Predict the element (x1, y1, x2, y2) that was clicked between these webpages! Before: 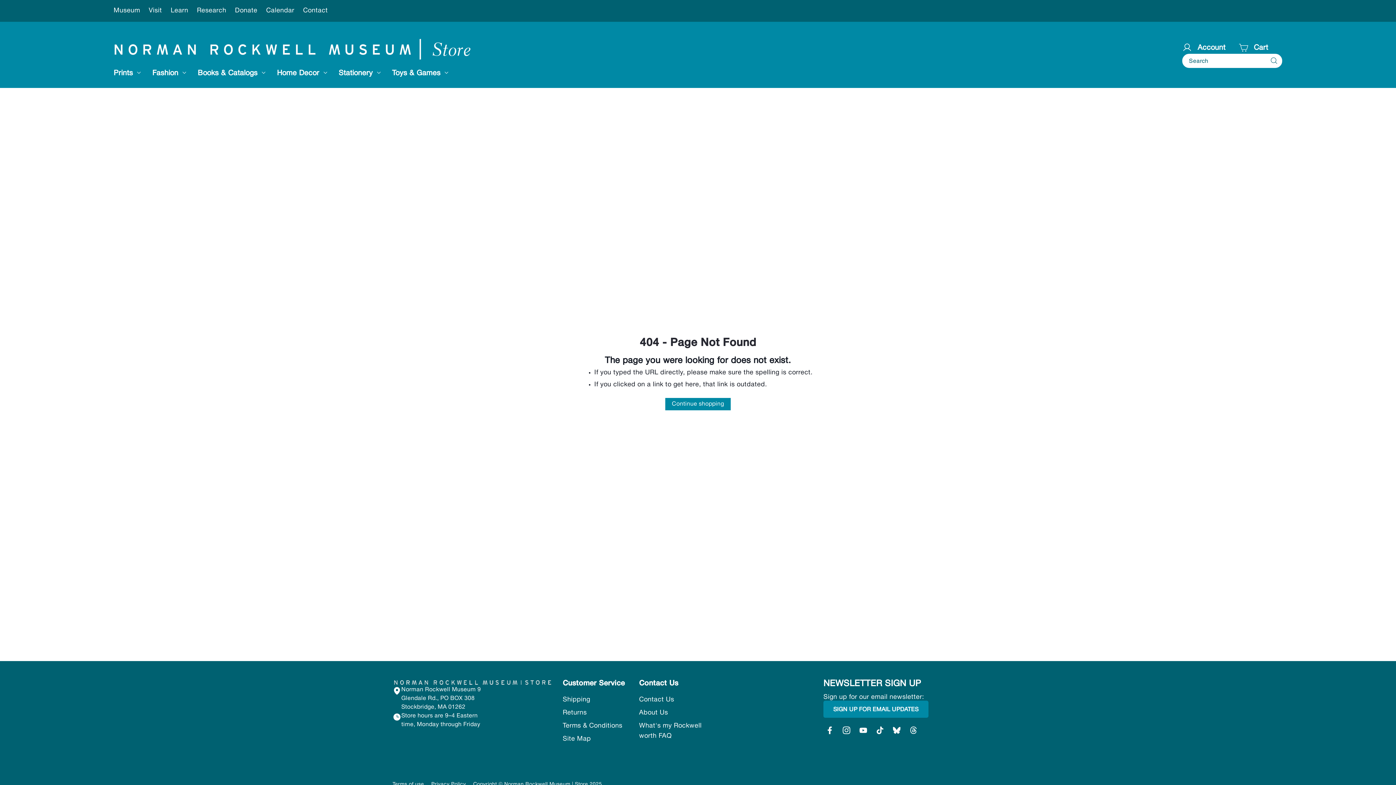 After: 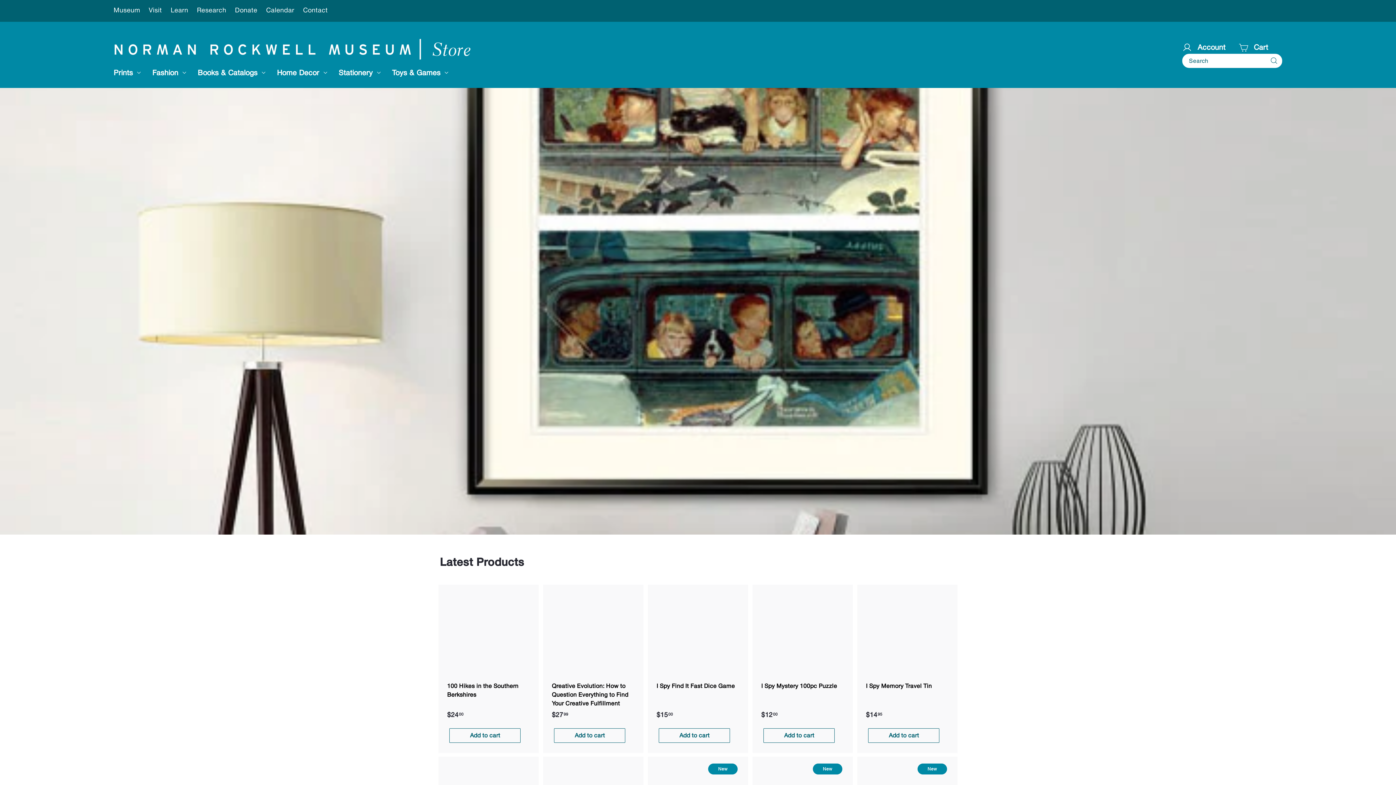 Action: label: Continue shopping bbox: (665, 398, 730, 410)